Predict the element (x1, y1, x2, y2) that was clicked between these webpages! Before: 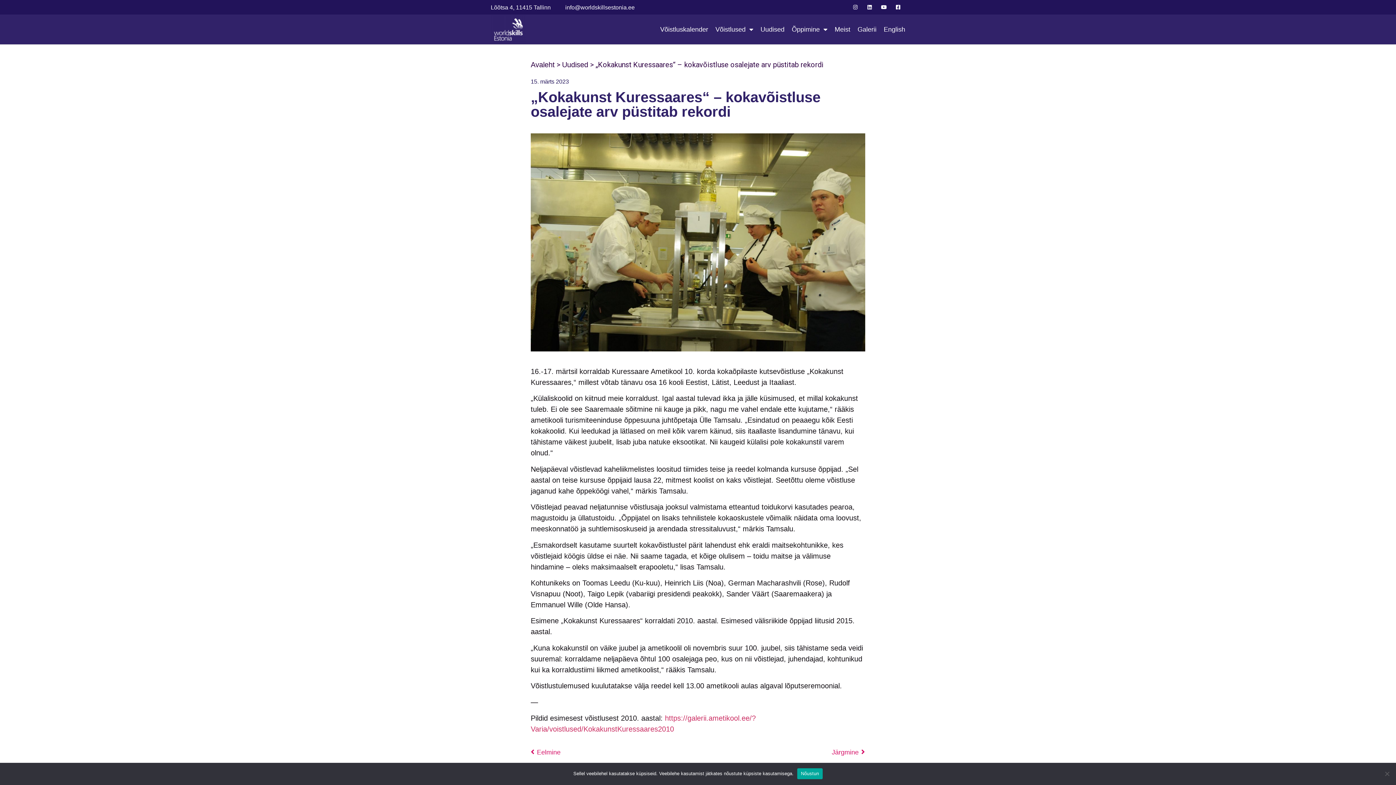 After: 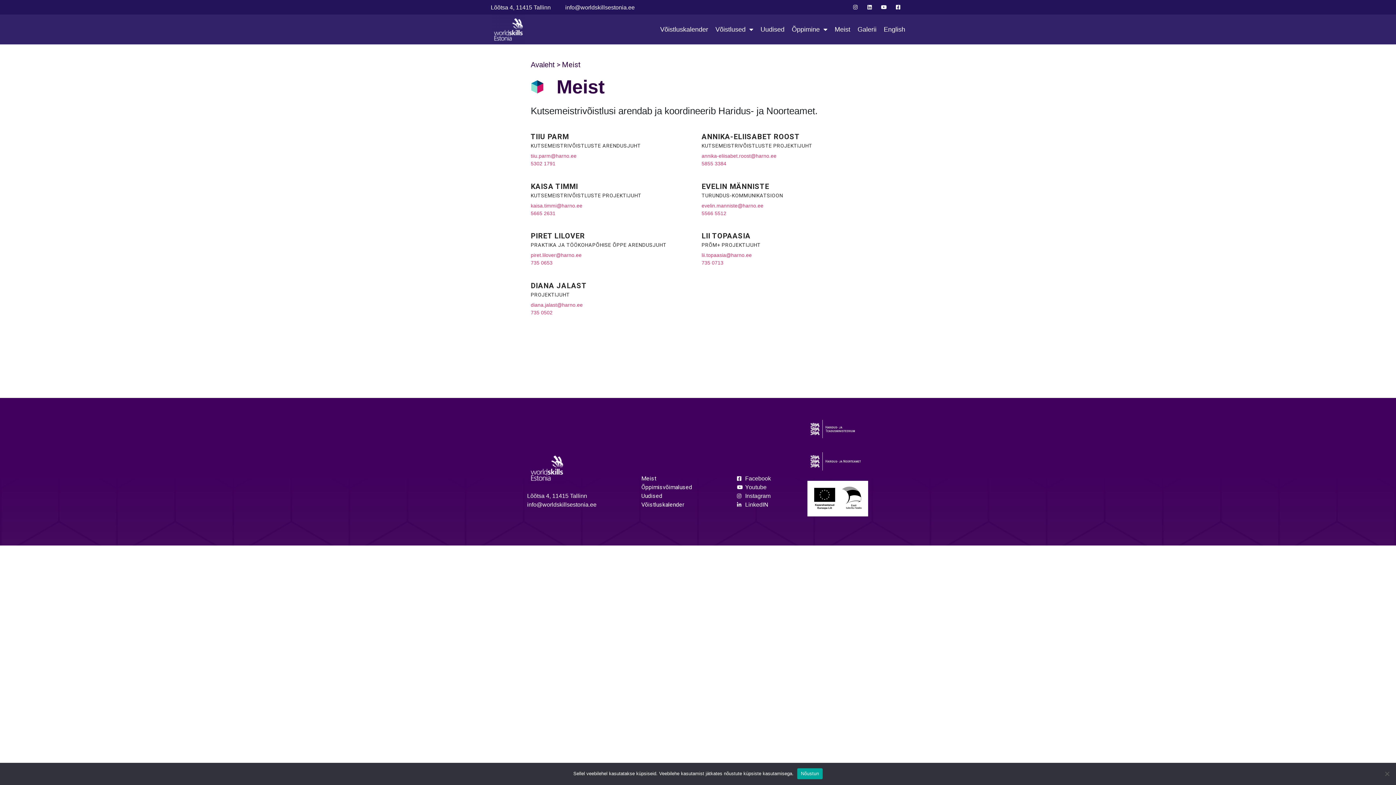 Action: label: Meist bbox: (834, 24, 850, 34)